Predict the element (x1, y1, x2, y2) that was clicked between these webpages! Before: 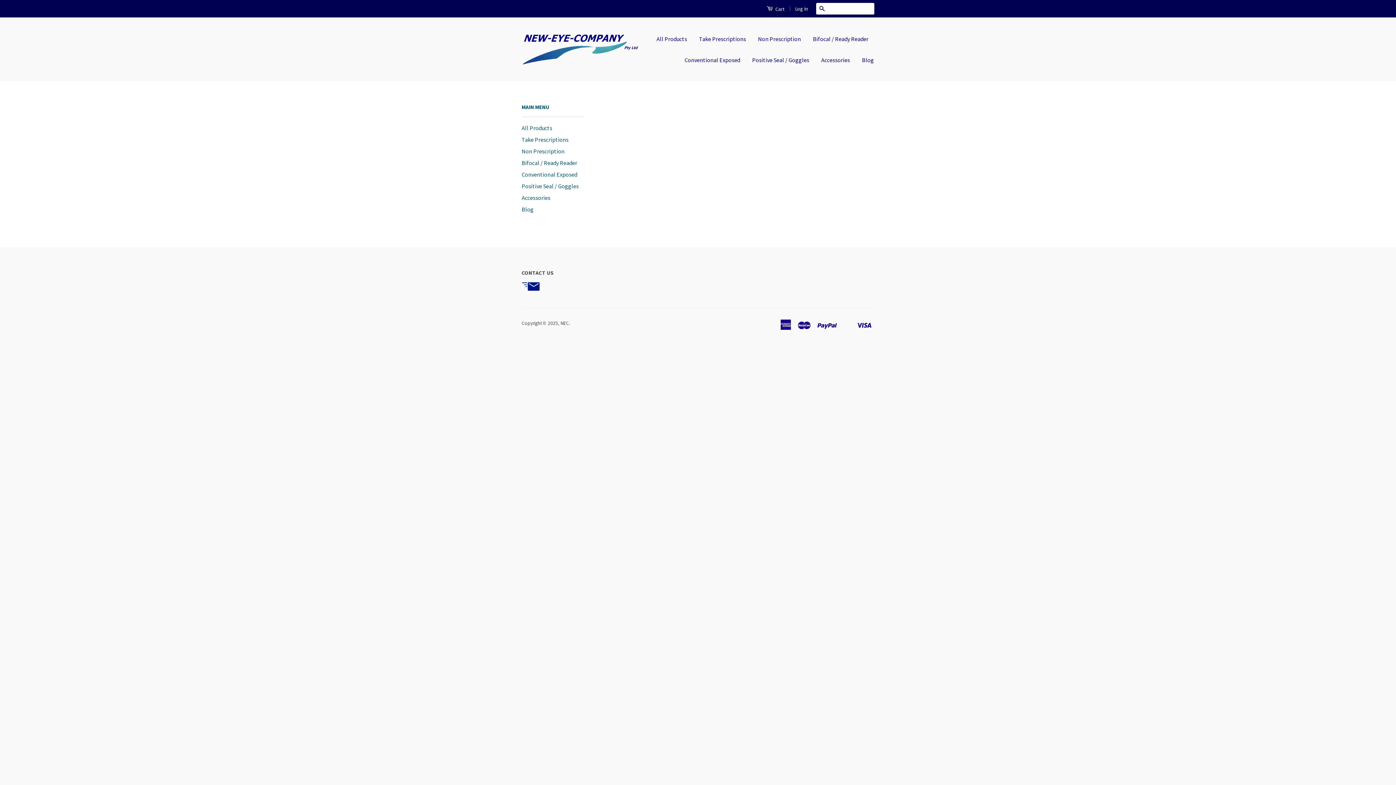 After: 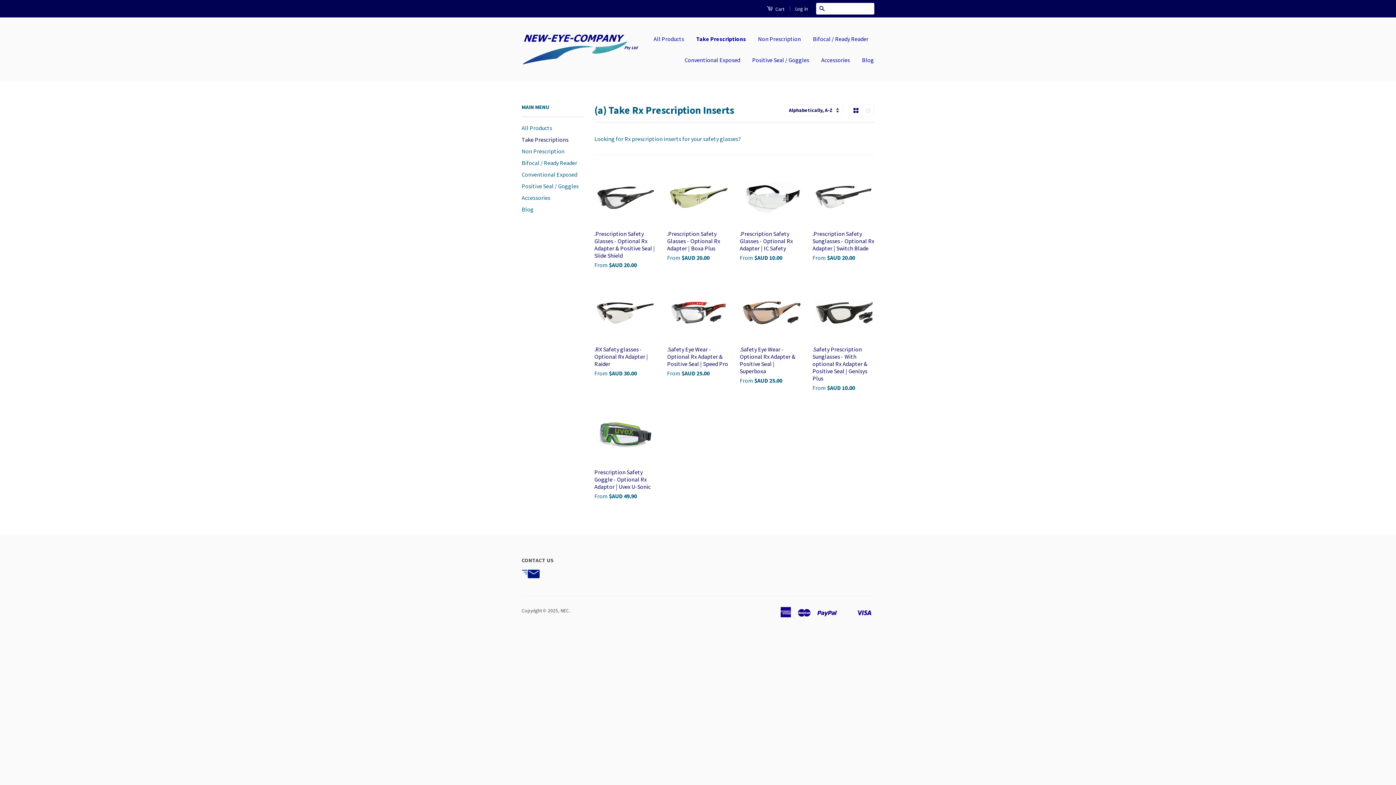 Action: label: Take Prescriptions bbox: (693, 28, 751, 49)